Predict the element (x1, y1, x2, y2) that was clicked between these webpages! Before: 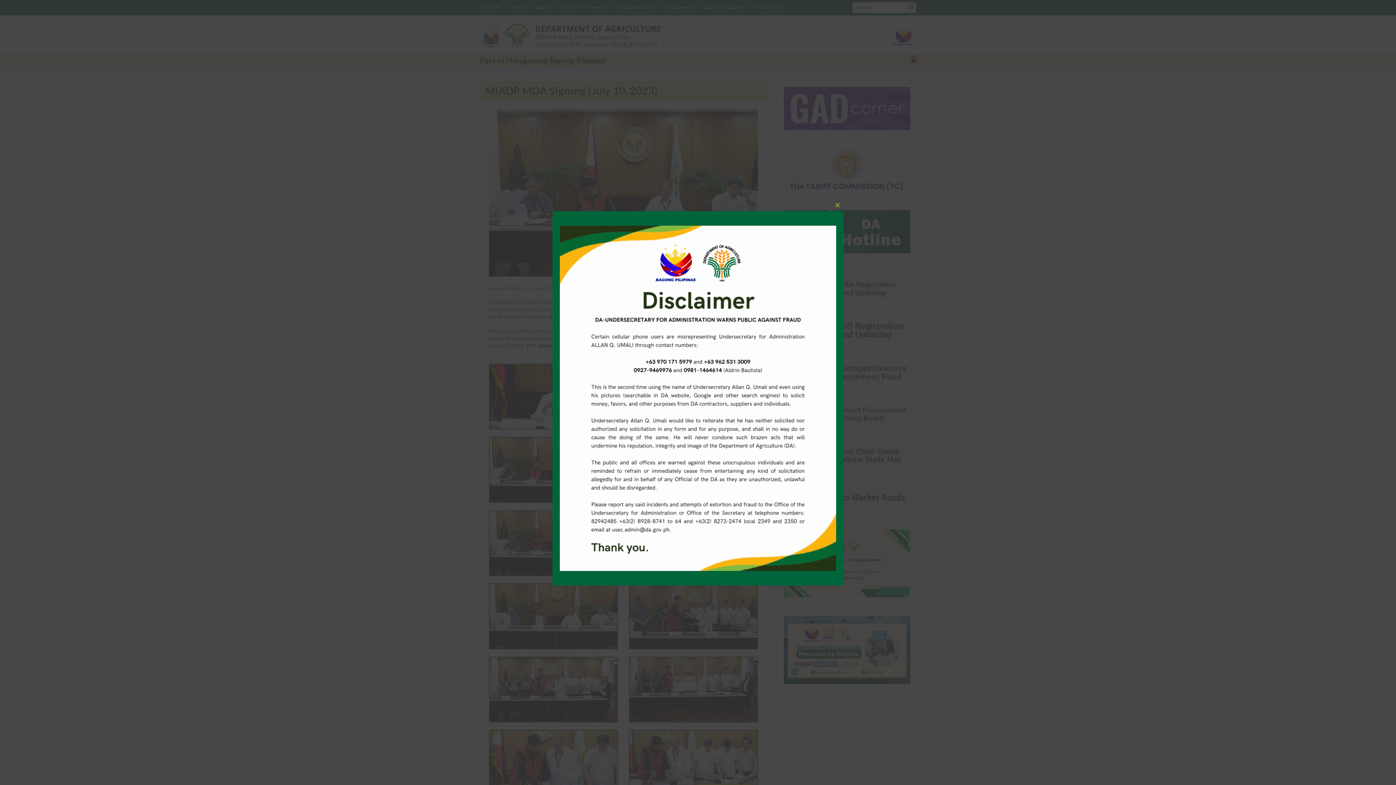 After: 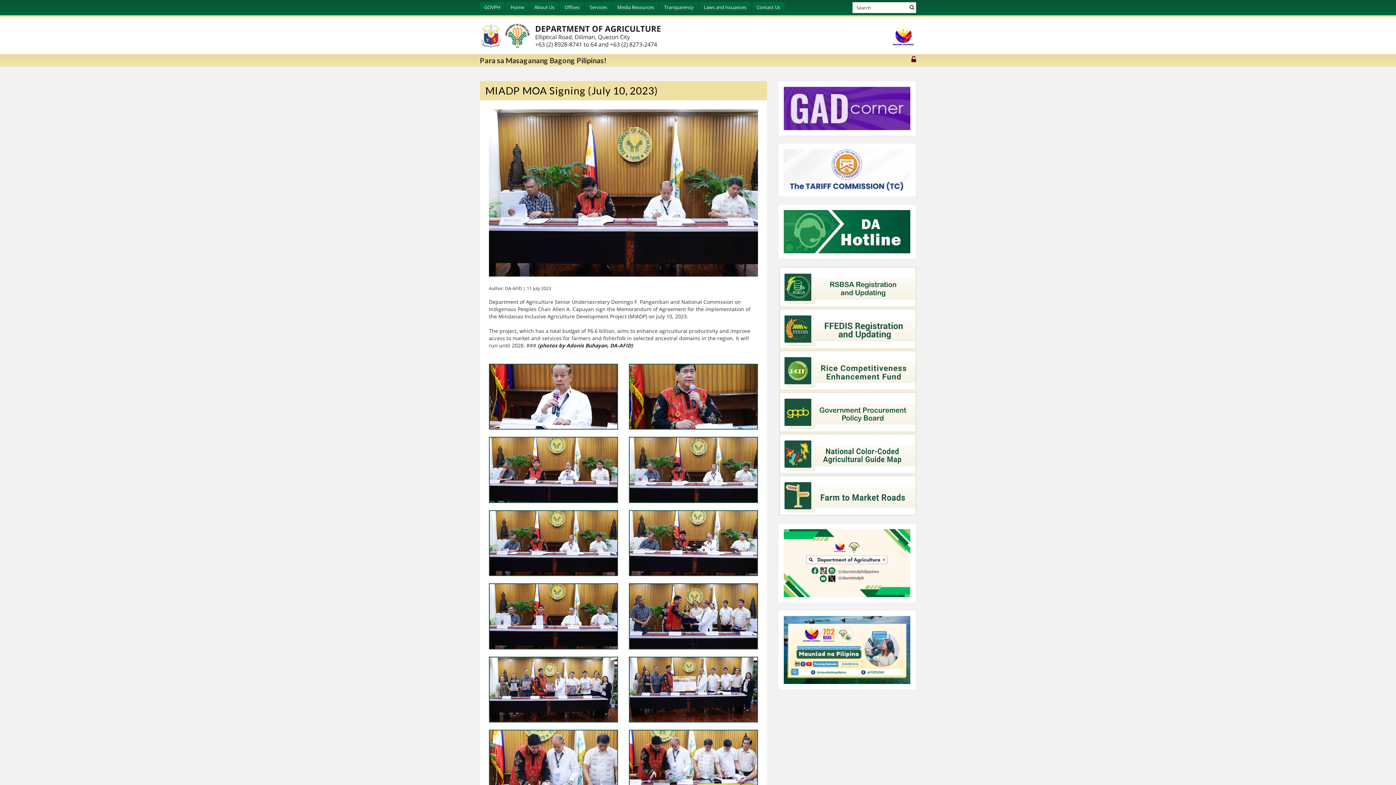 Action: label: Close this module bbox: (832, 199, 843, 211)